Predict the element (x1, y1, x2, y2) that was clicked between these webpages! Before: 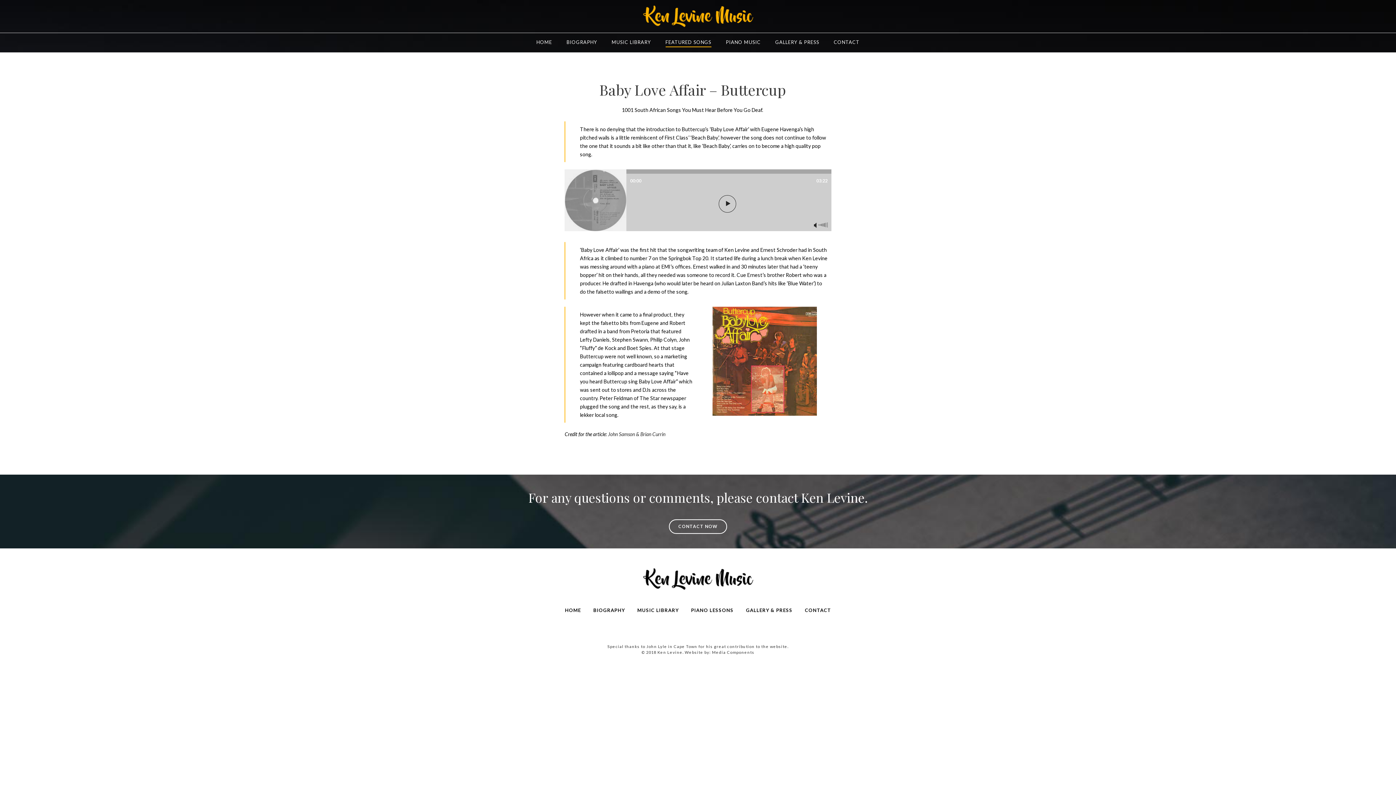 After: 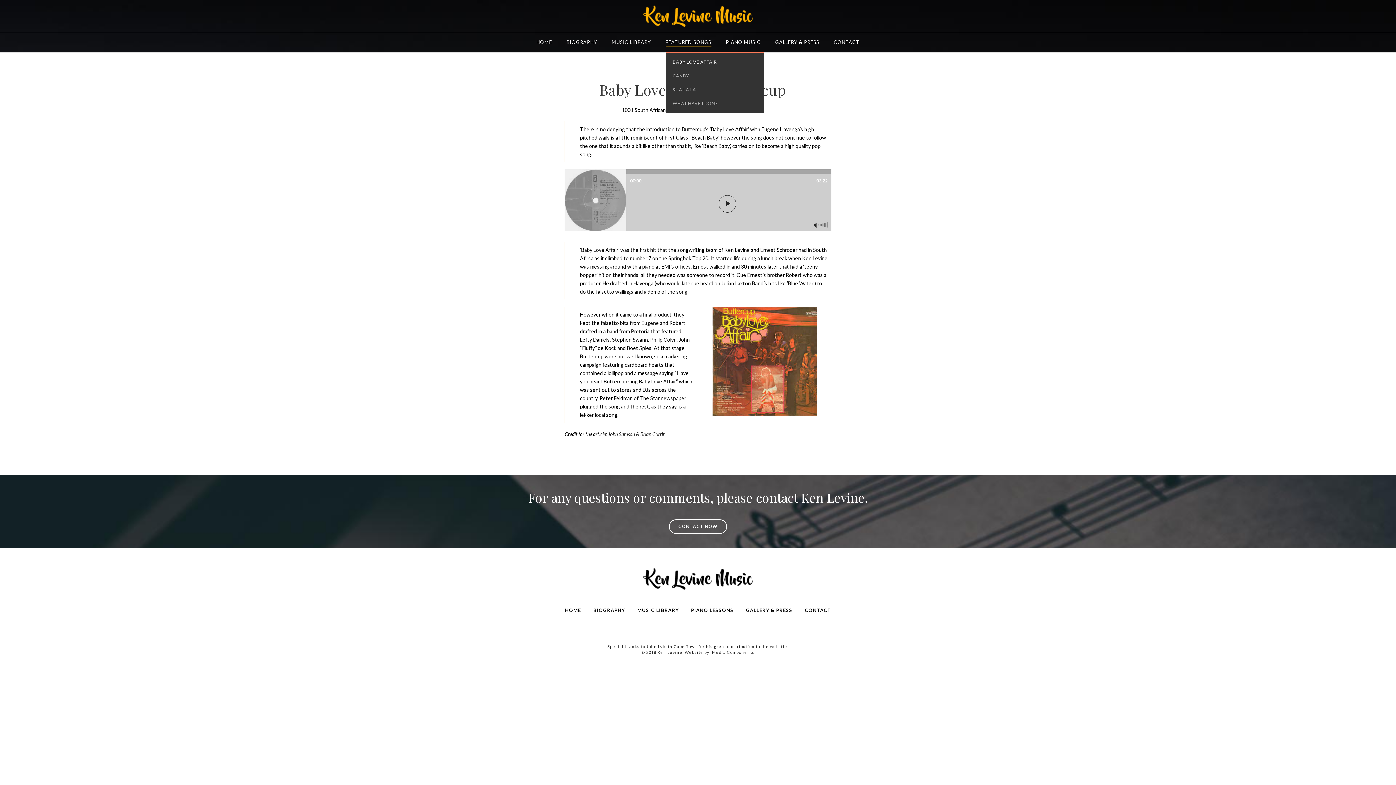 Action: bbox: (658, 33, 718, 52) label: FEATURED SONGS